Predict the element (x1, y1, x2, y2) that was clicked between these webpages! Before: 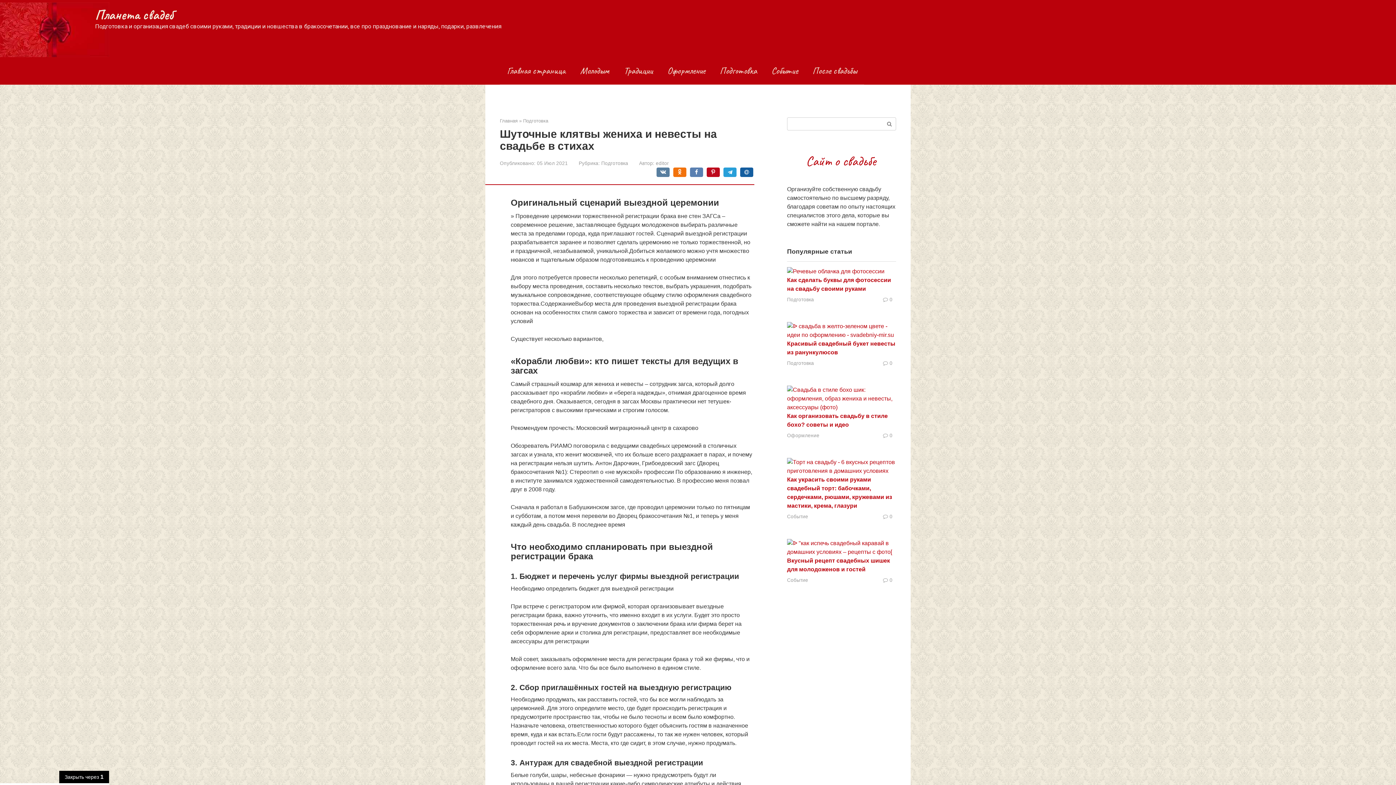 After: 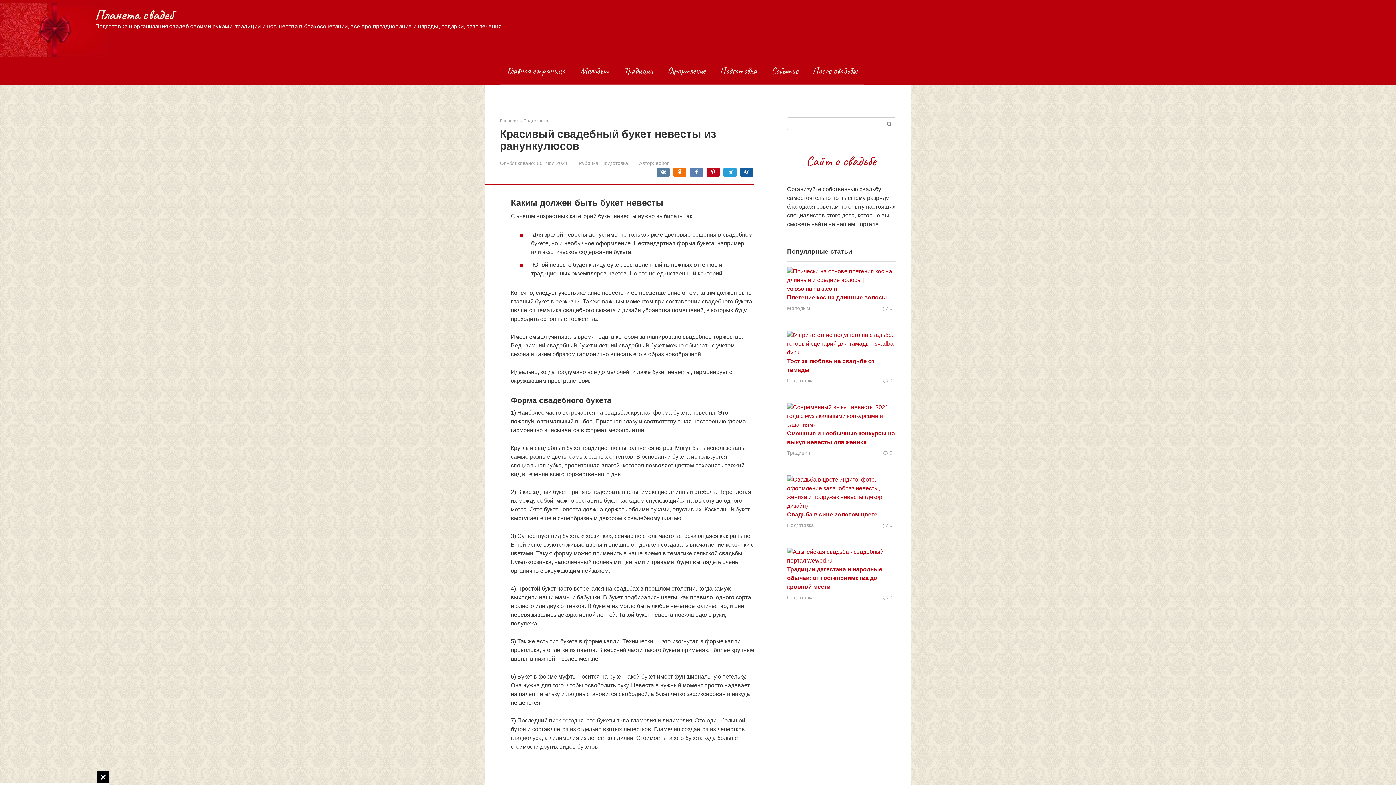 Action: bbox: (787, 331, 896, 338)